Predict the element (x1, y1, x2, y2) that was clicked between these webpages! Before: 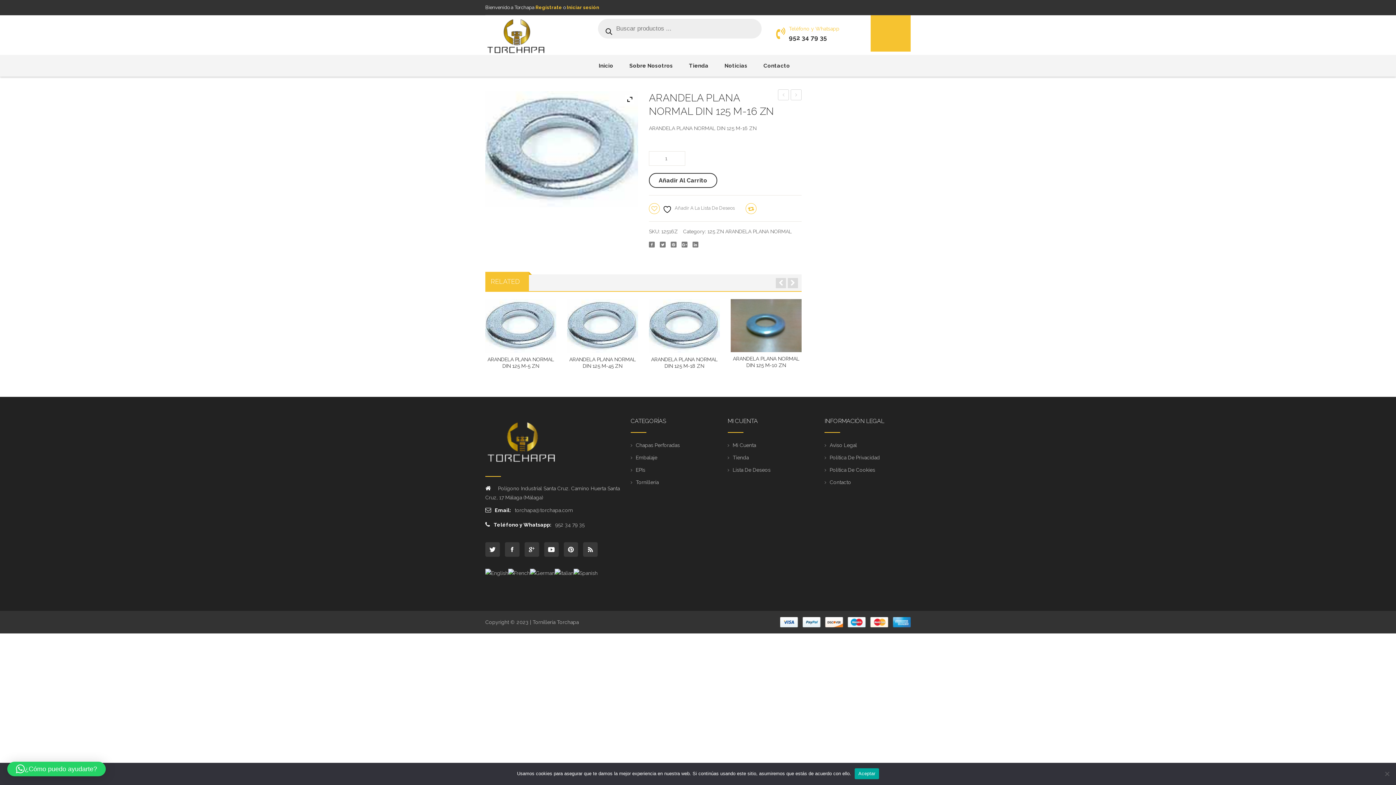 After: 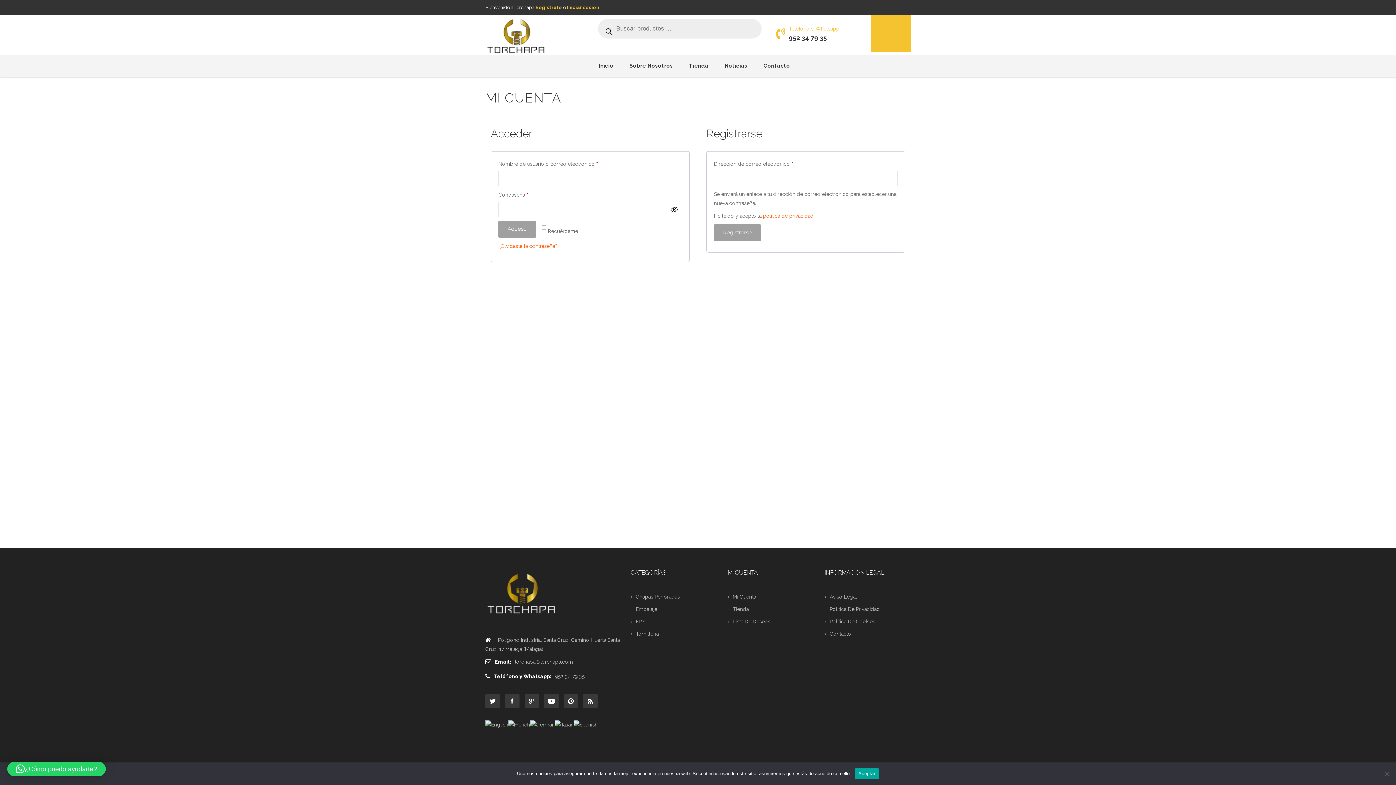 Action: label: Regístrate bbox: (535, 4, 562, 10)